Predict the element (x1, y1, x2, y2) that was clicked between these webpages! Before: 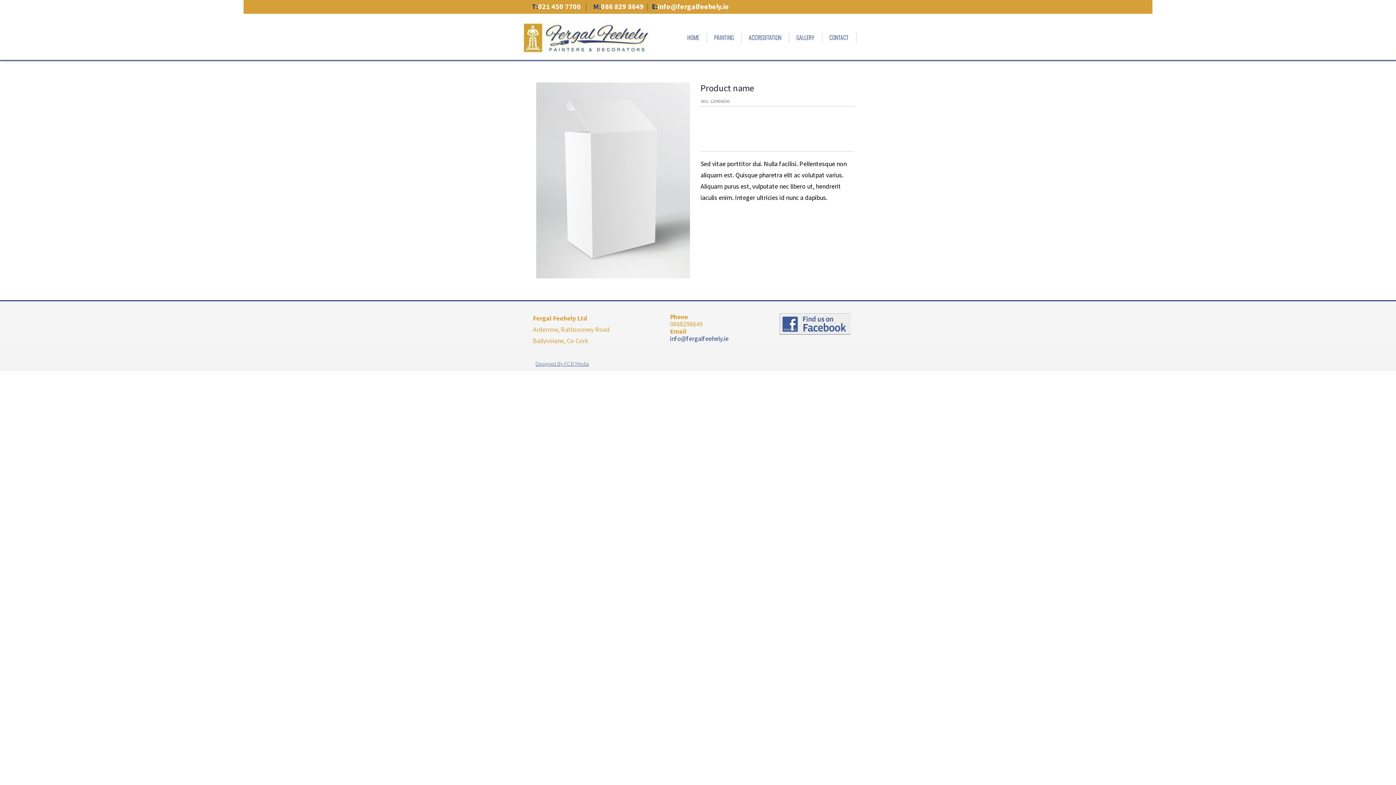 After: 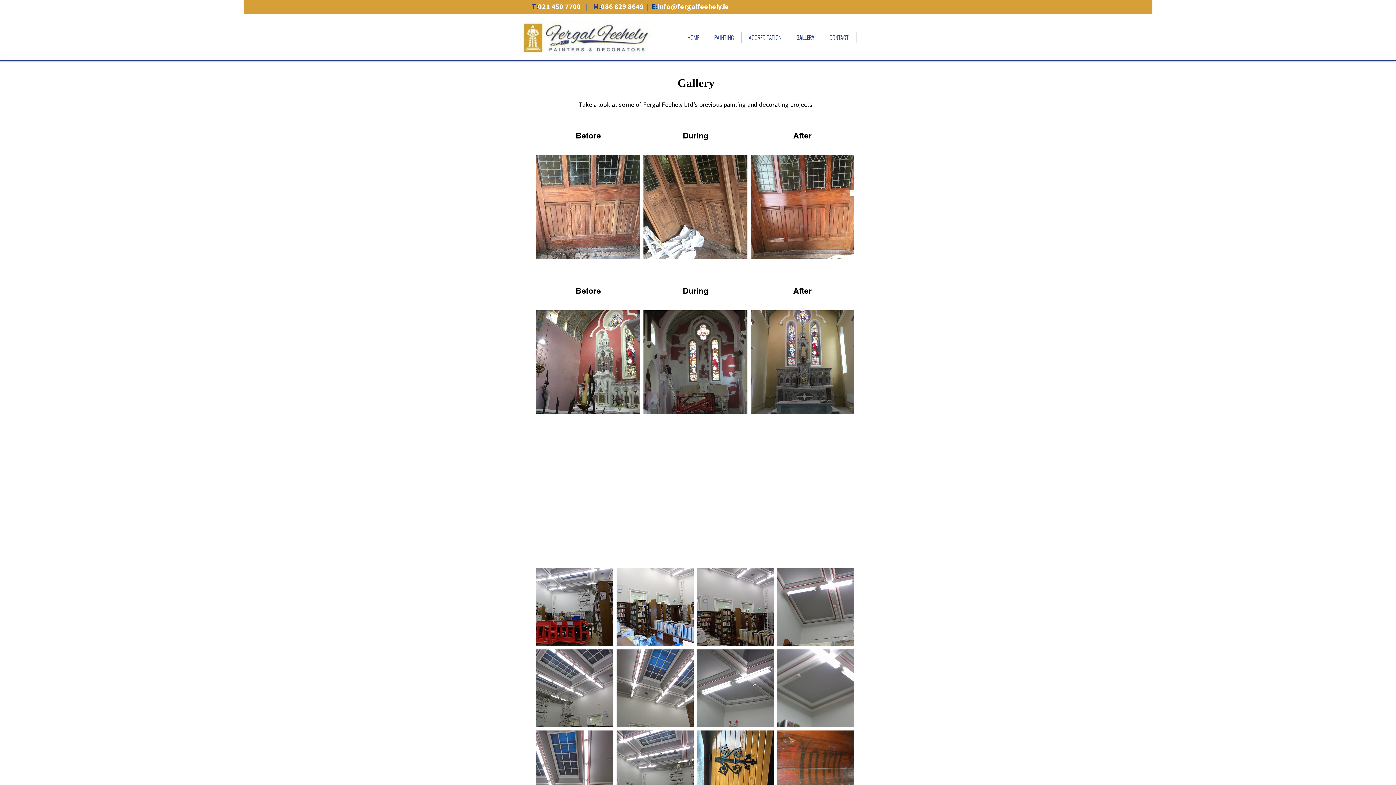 Action: bbox: (789, 32, 822, 42) label: GALLERY